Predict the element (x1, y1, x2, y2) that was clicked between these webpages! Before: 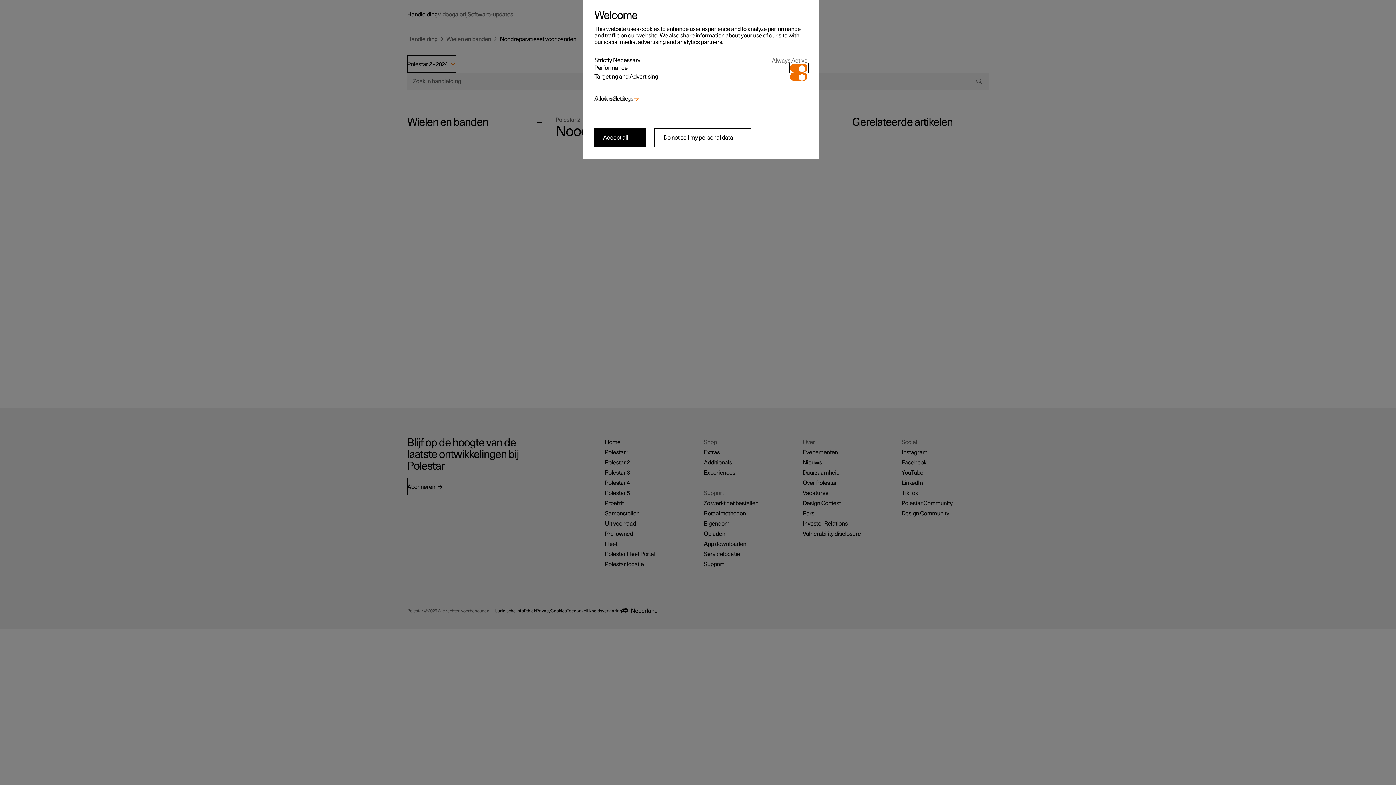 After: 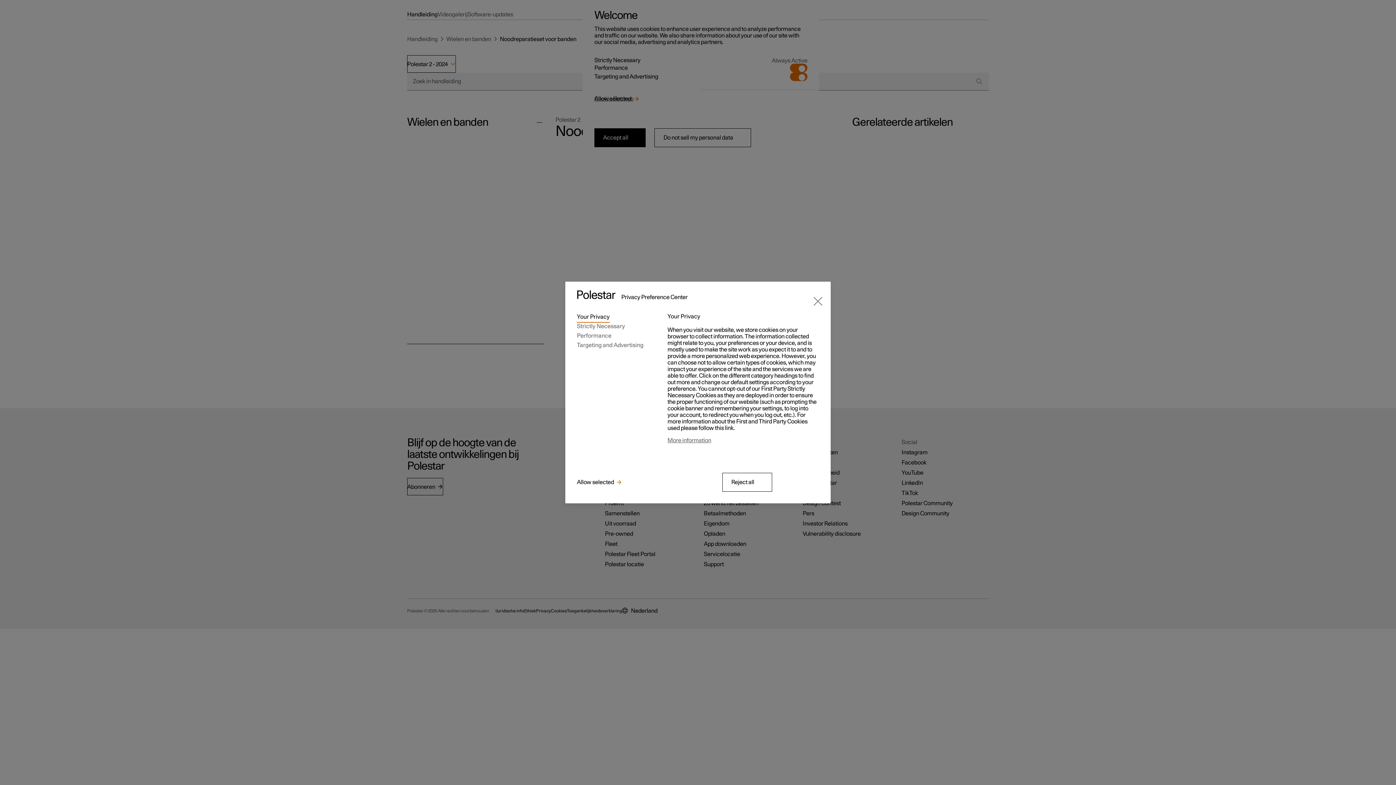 Action: bbox: (594, 95, 633, 102) label: Cookie Settings